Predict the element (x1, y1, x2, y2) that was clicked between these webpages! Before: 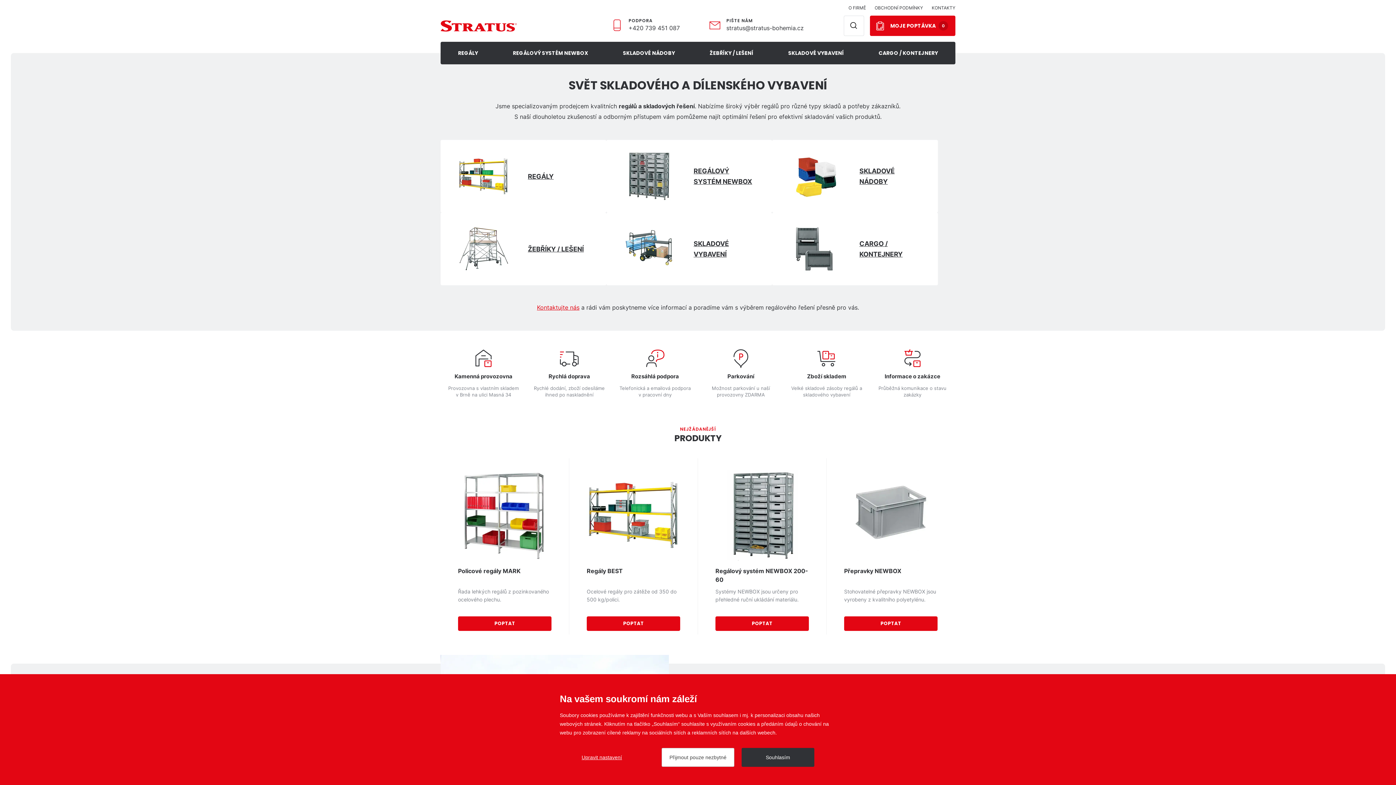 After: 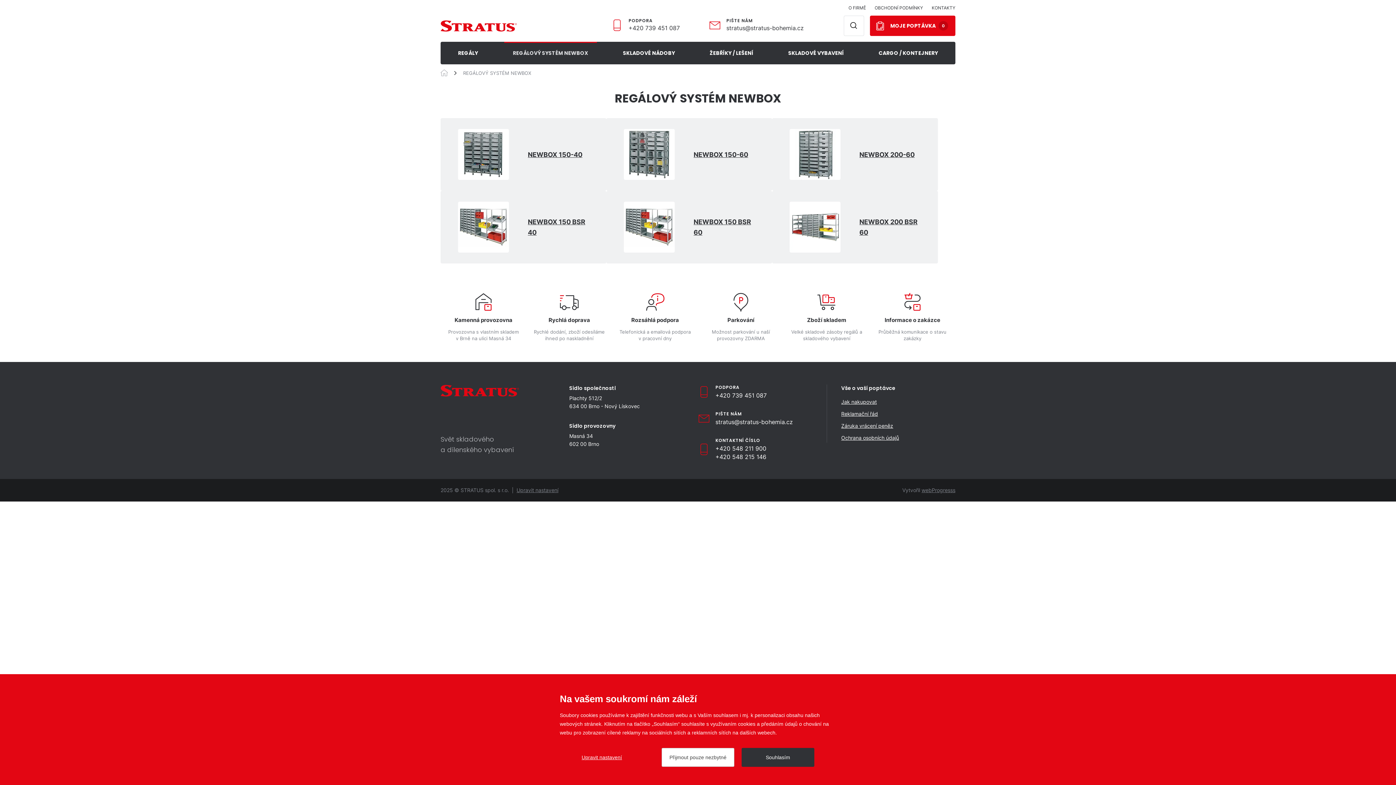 Action: bbox: (606, 140, 772, 212) label: REGÁLOVÝ SYSTÉM NEWBOX